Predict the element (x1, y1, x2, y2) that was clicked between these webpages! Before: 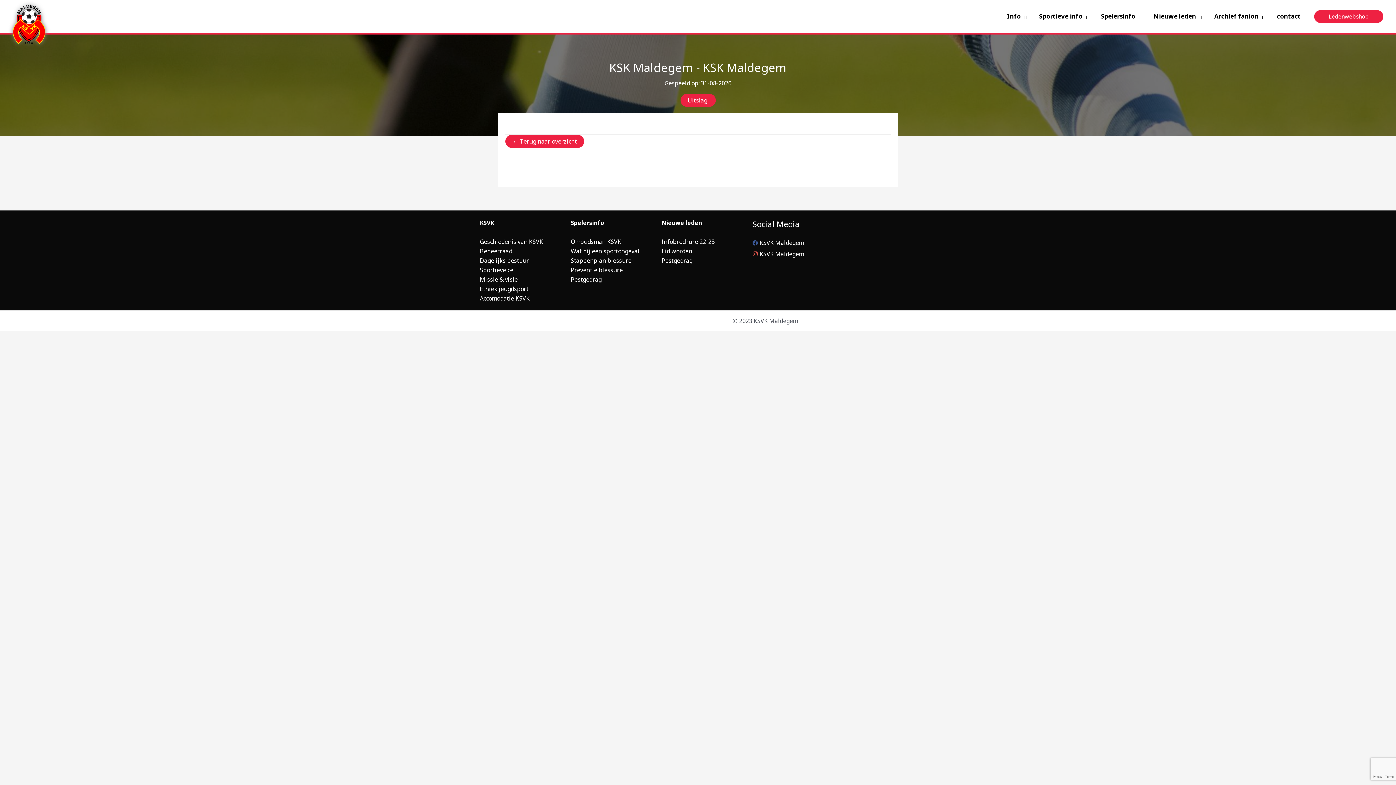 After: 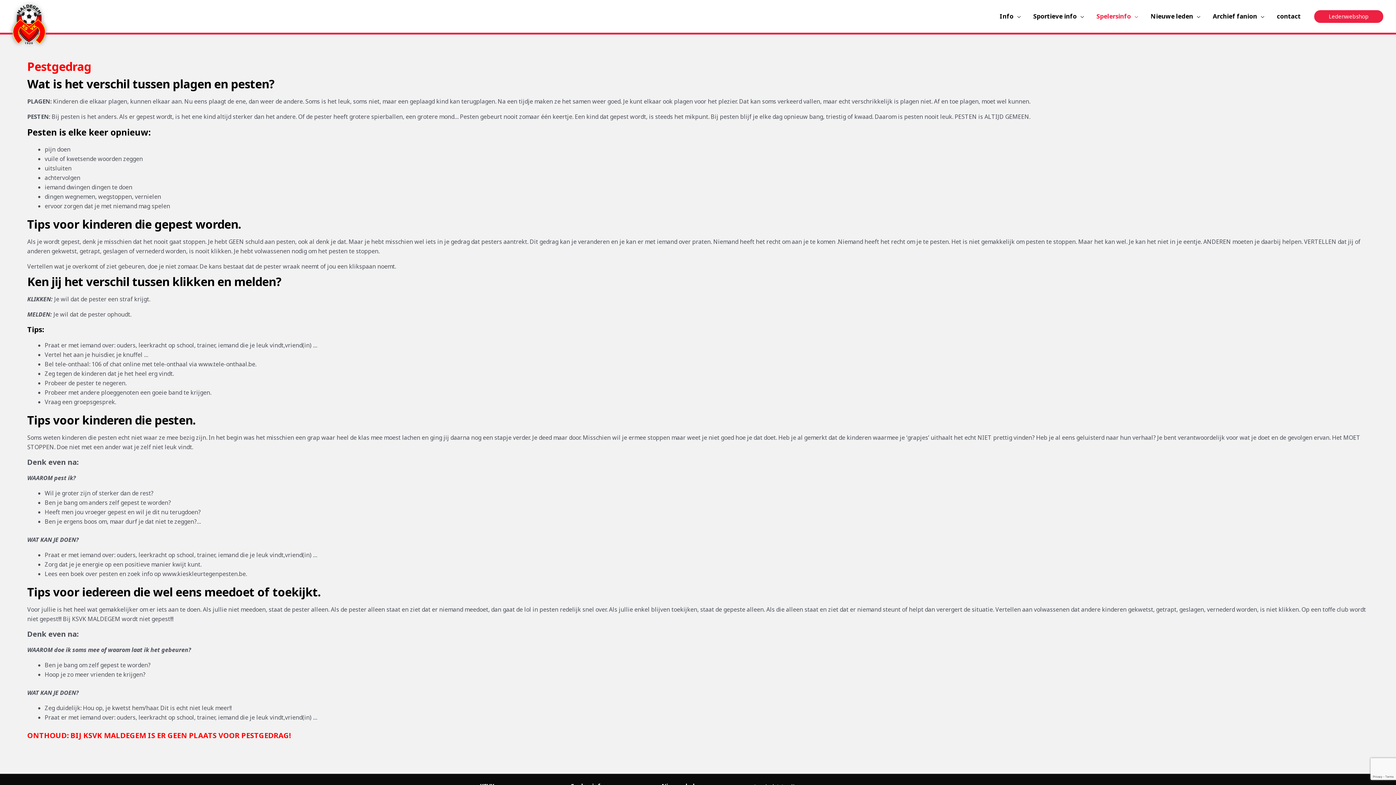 Action: bbox: (661, 256, 692, 264) label: Pestgedrag